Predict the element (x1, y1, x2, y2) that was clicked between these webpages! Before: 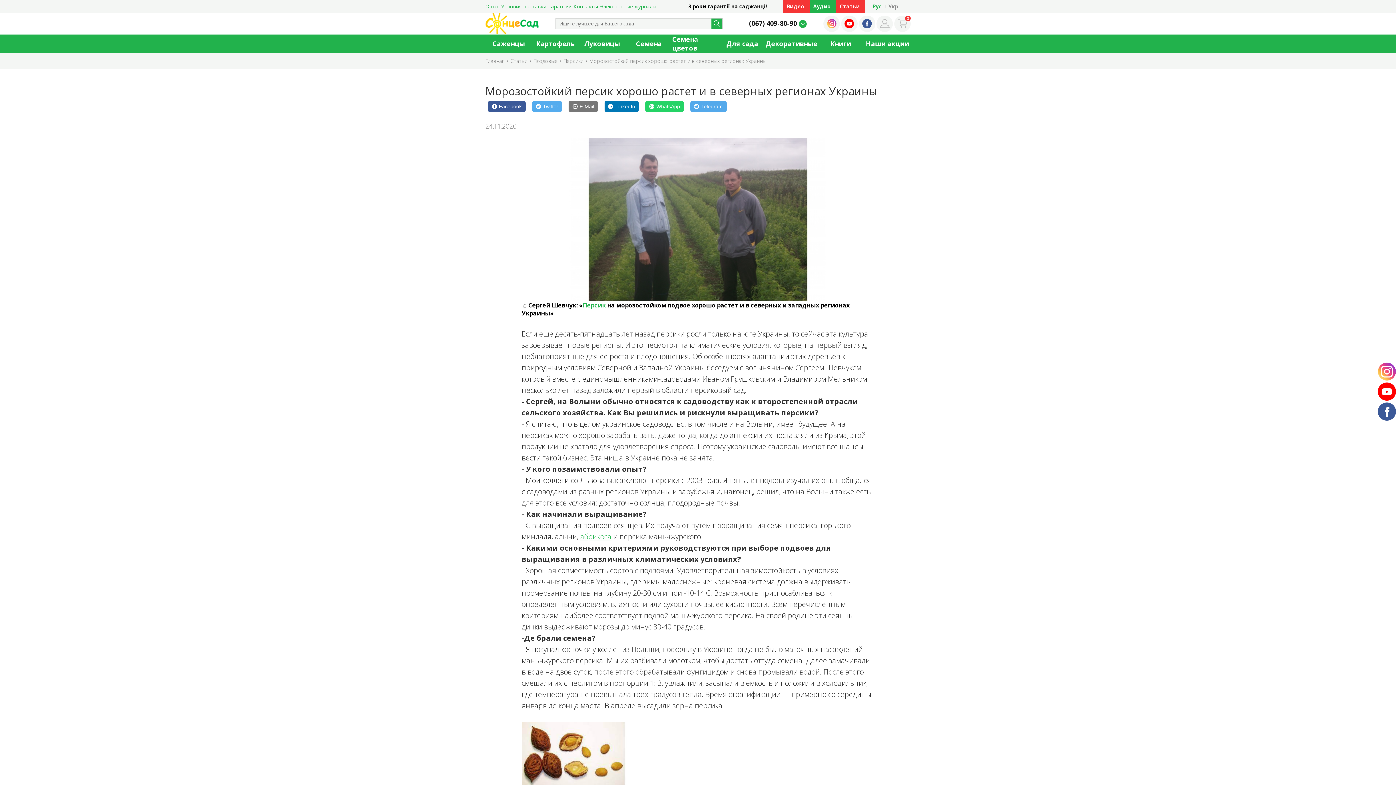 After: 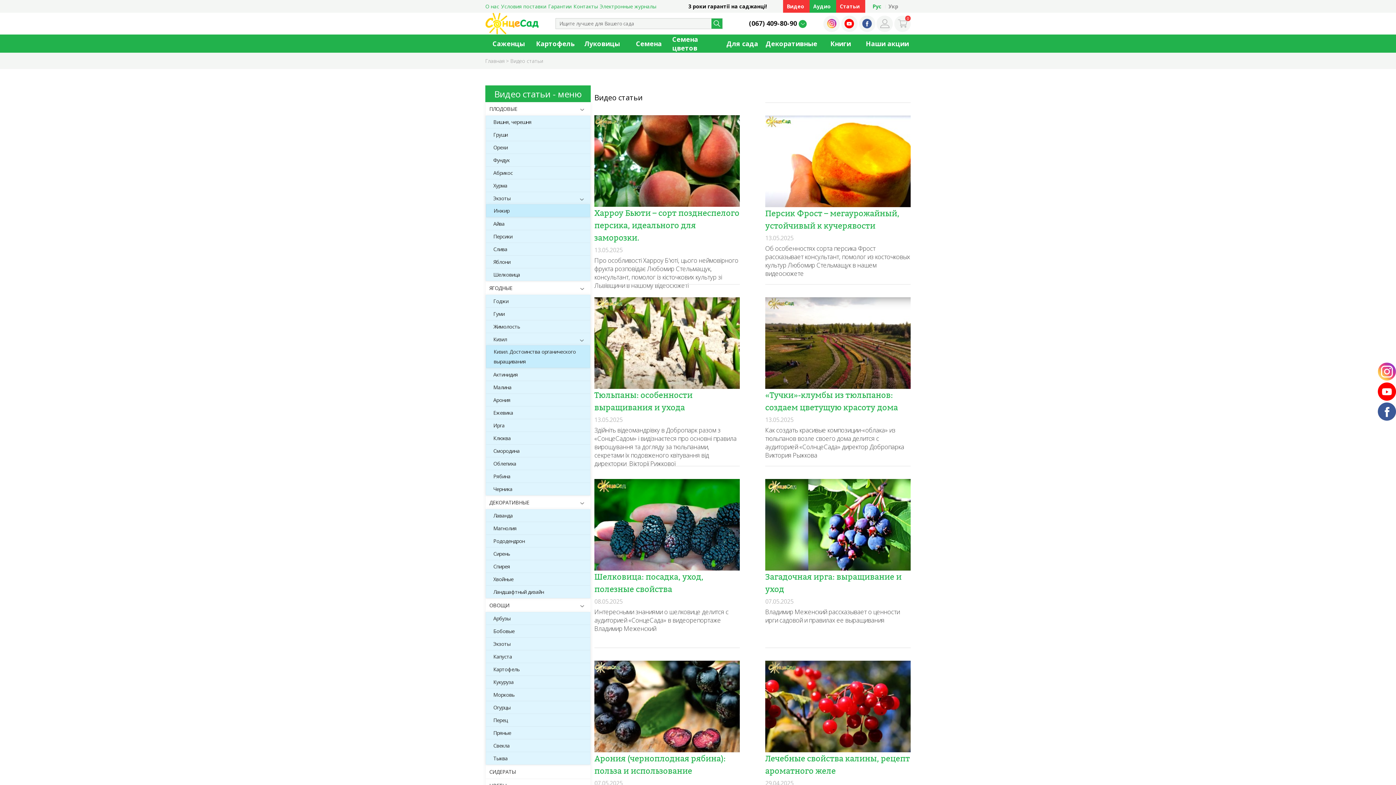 Action: bbox: (783, 0, 809, 12) label: Видео